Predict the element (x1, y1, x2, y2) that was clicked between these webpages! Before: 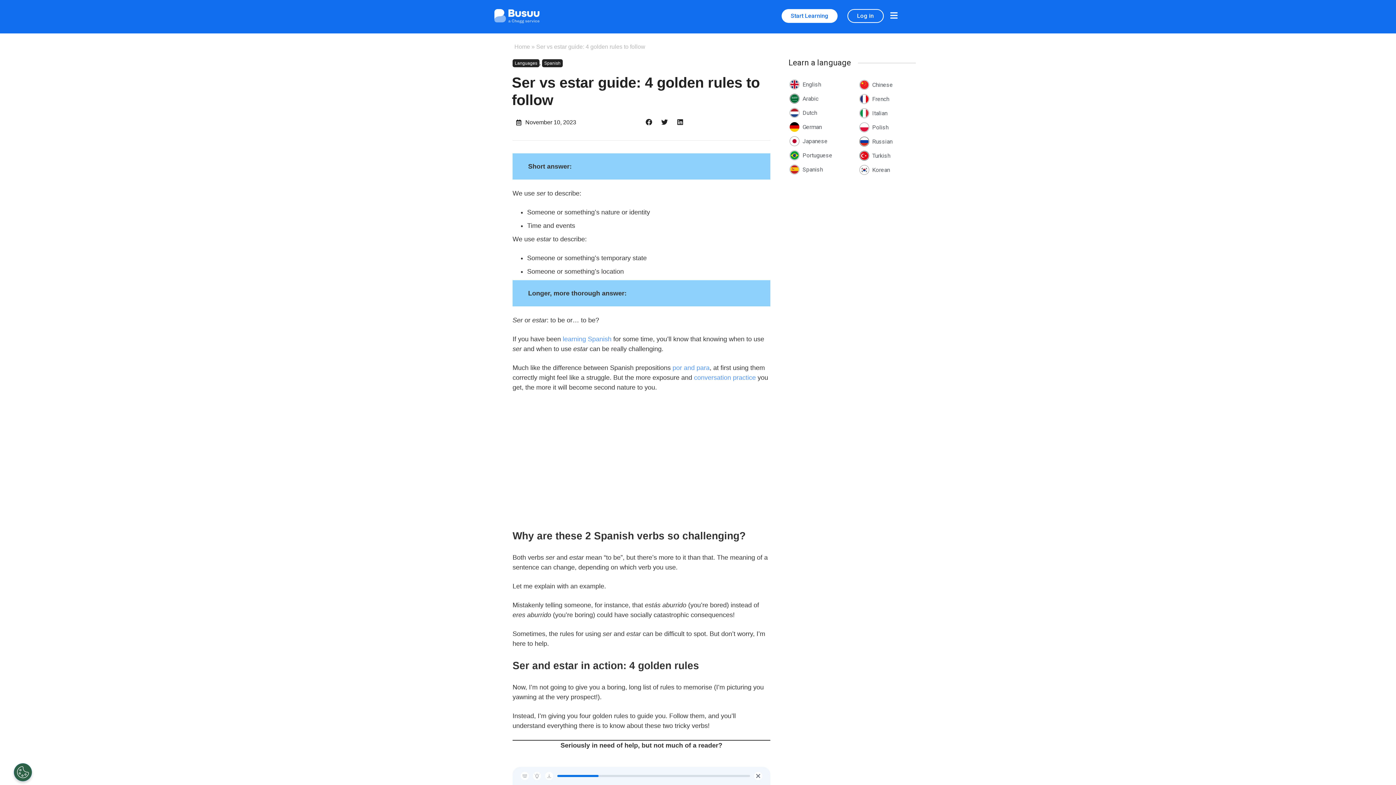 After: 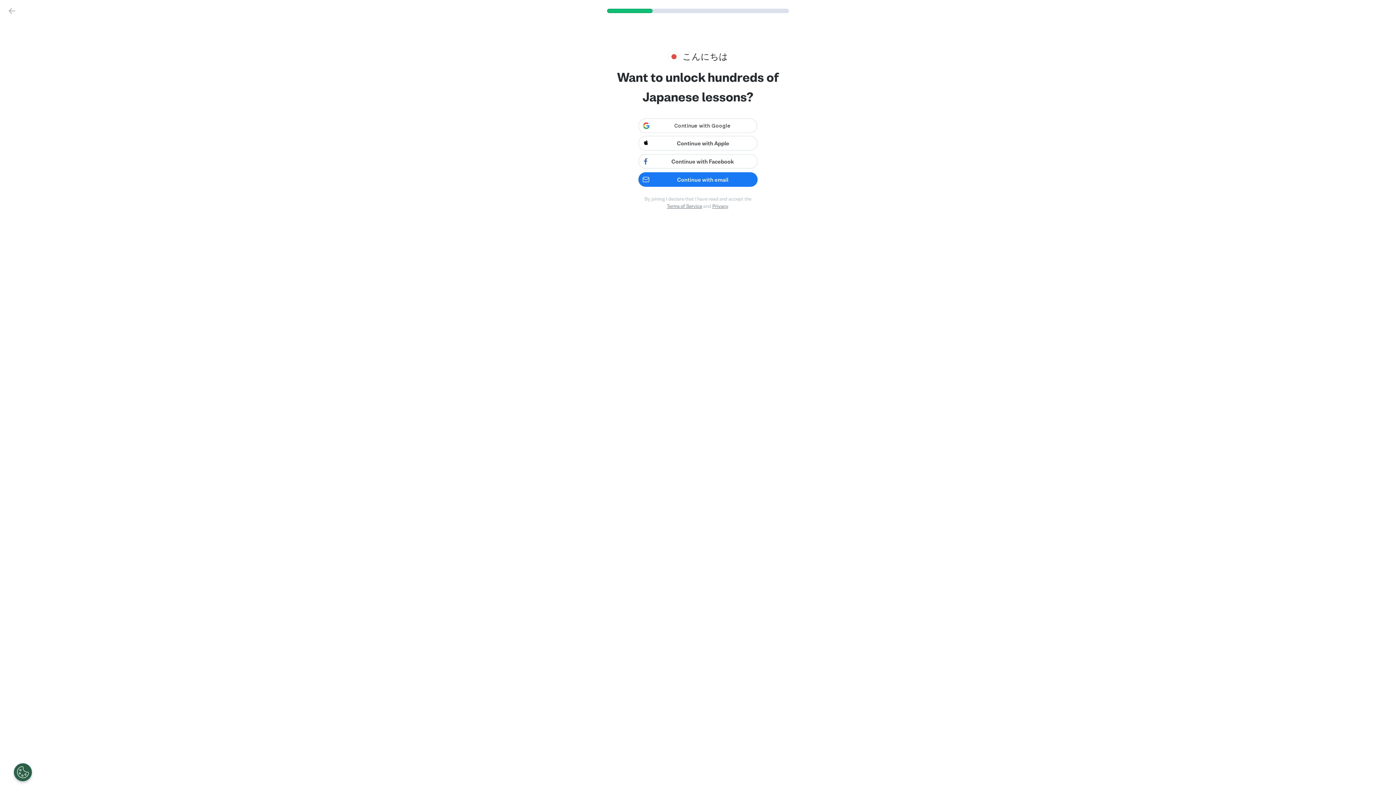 Action: bbox: (788, 136, 854, 146) label: Japanese